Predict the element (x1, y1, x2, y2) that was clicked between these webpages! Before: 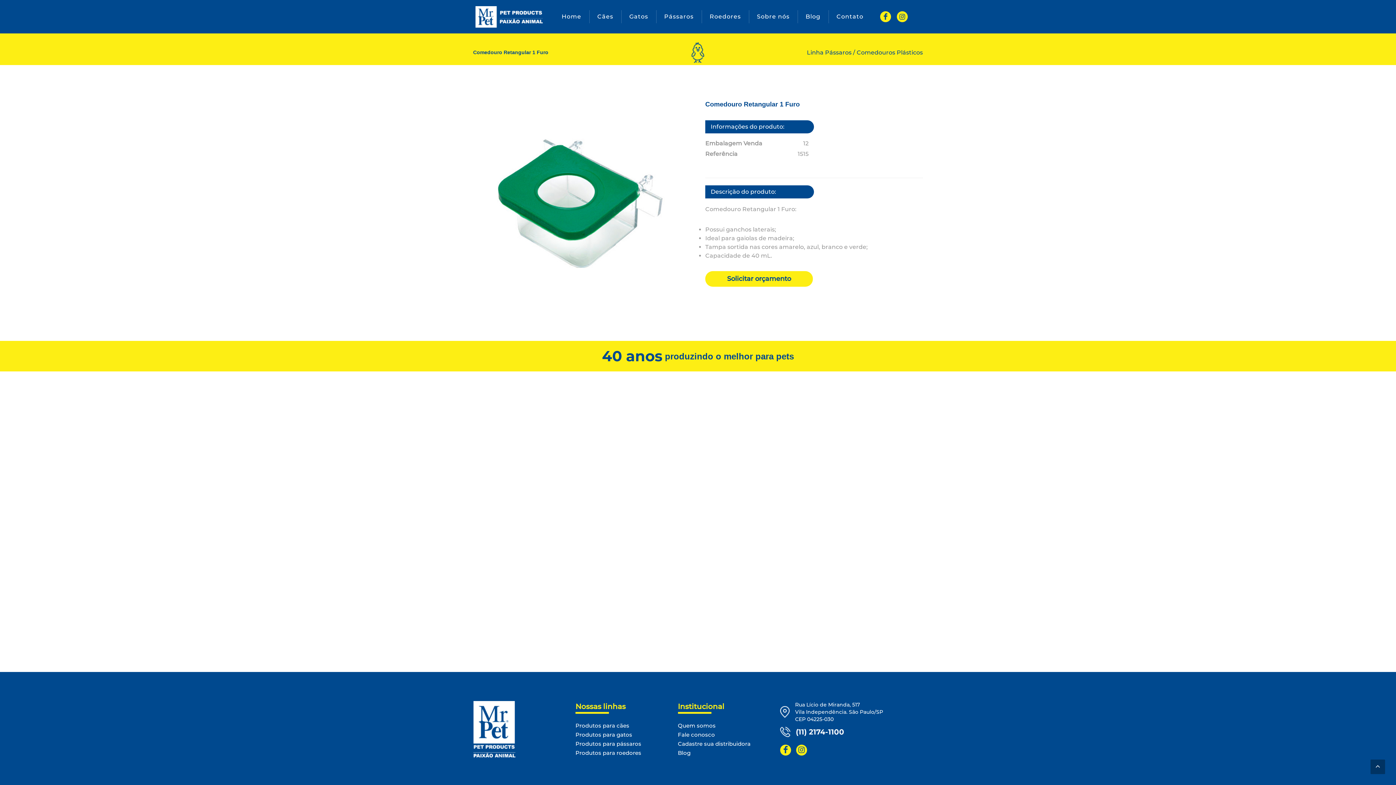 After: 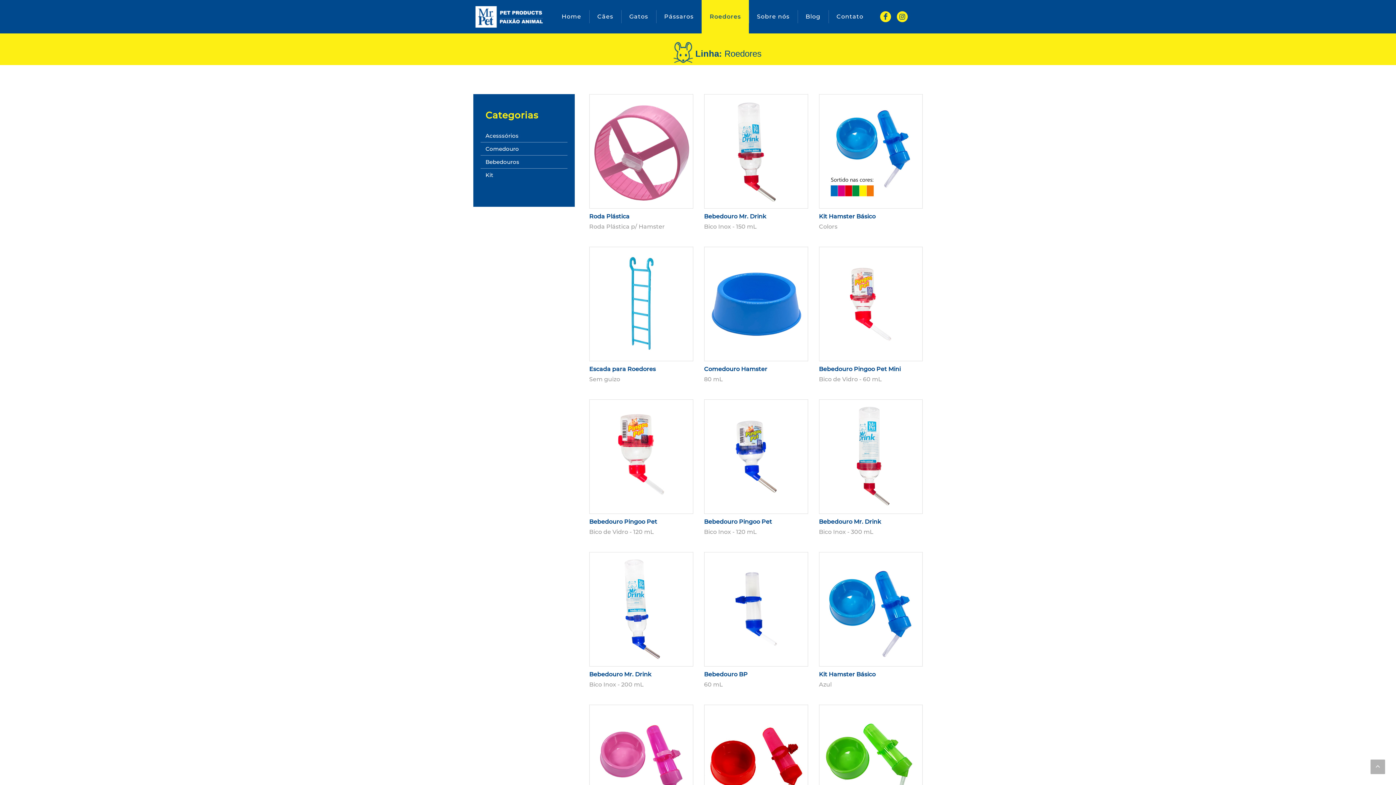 Action: bbox: (701, 0, 749, 33) label: Roedores